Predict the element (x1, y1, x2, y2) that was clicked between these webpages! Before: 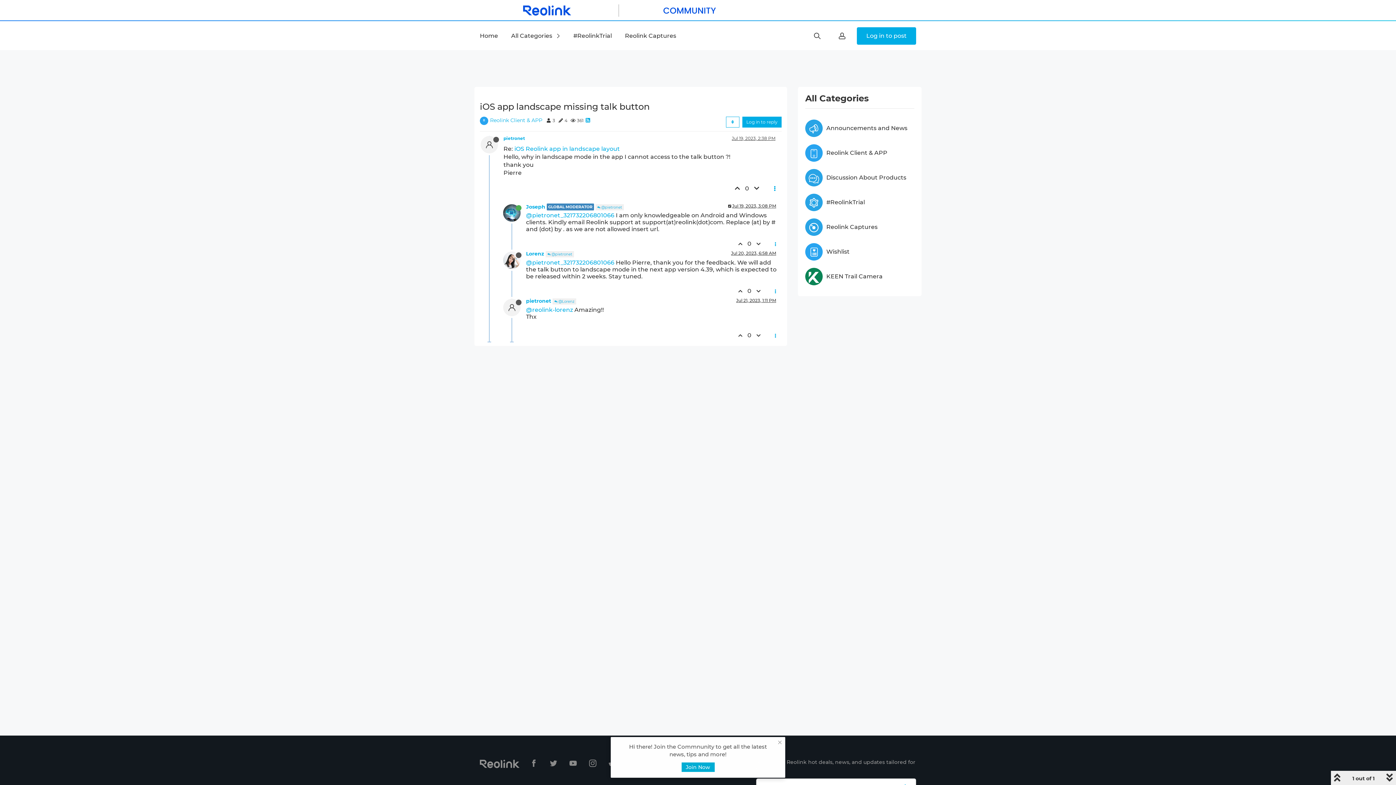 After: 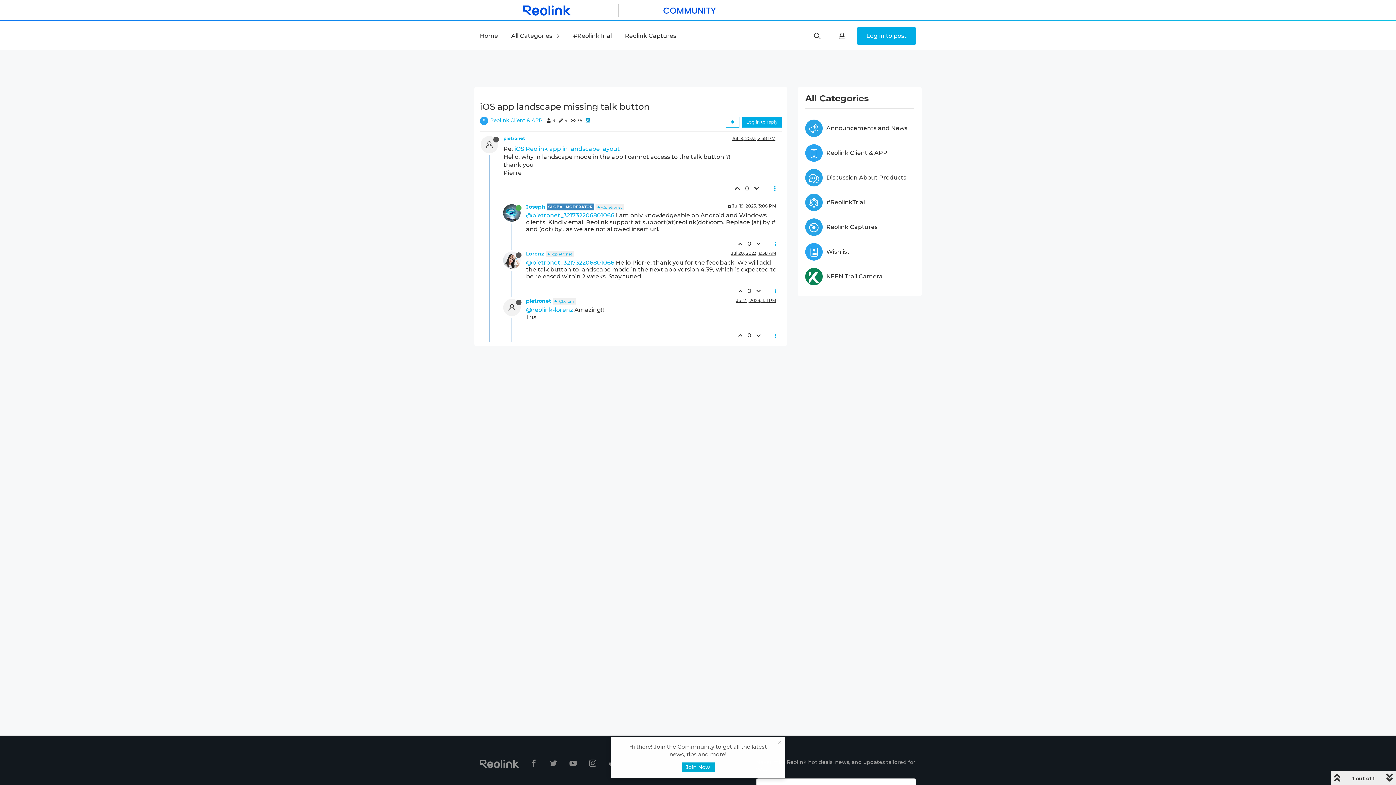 Action: bbox: (585, 113, 590, 123)